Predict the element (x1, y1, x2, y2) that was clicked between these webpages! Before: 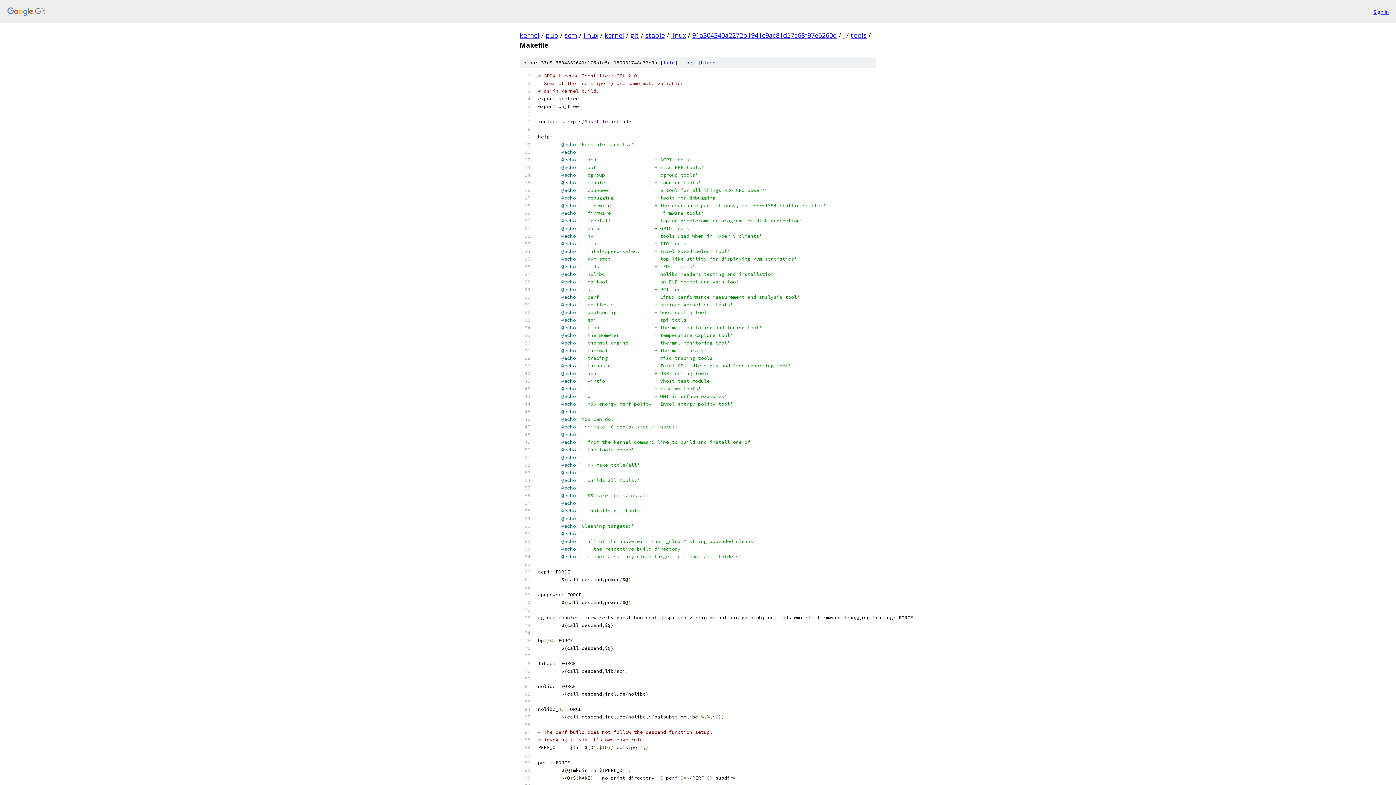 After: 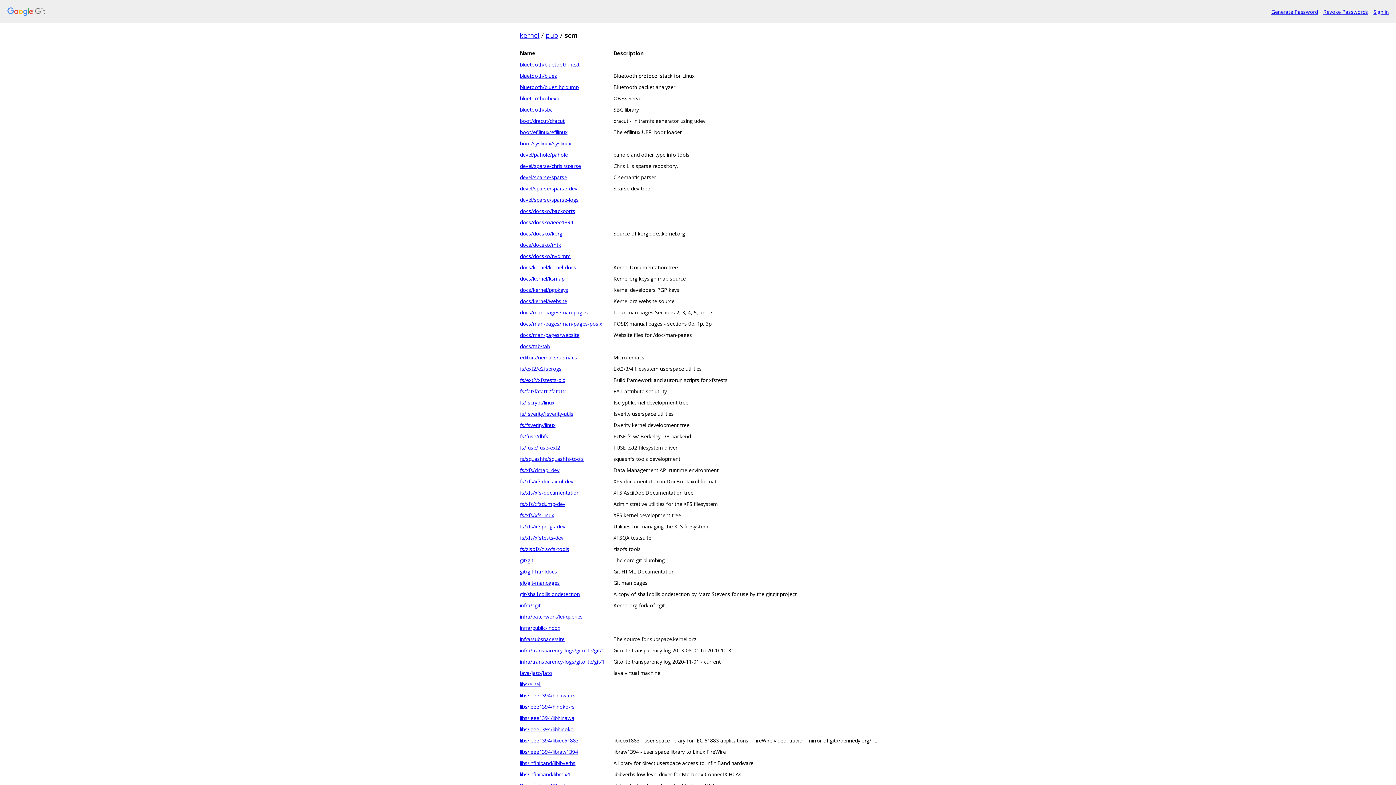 Action: label: scm bbox: (564, 30, 577, 39)